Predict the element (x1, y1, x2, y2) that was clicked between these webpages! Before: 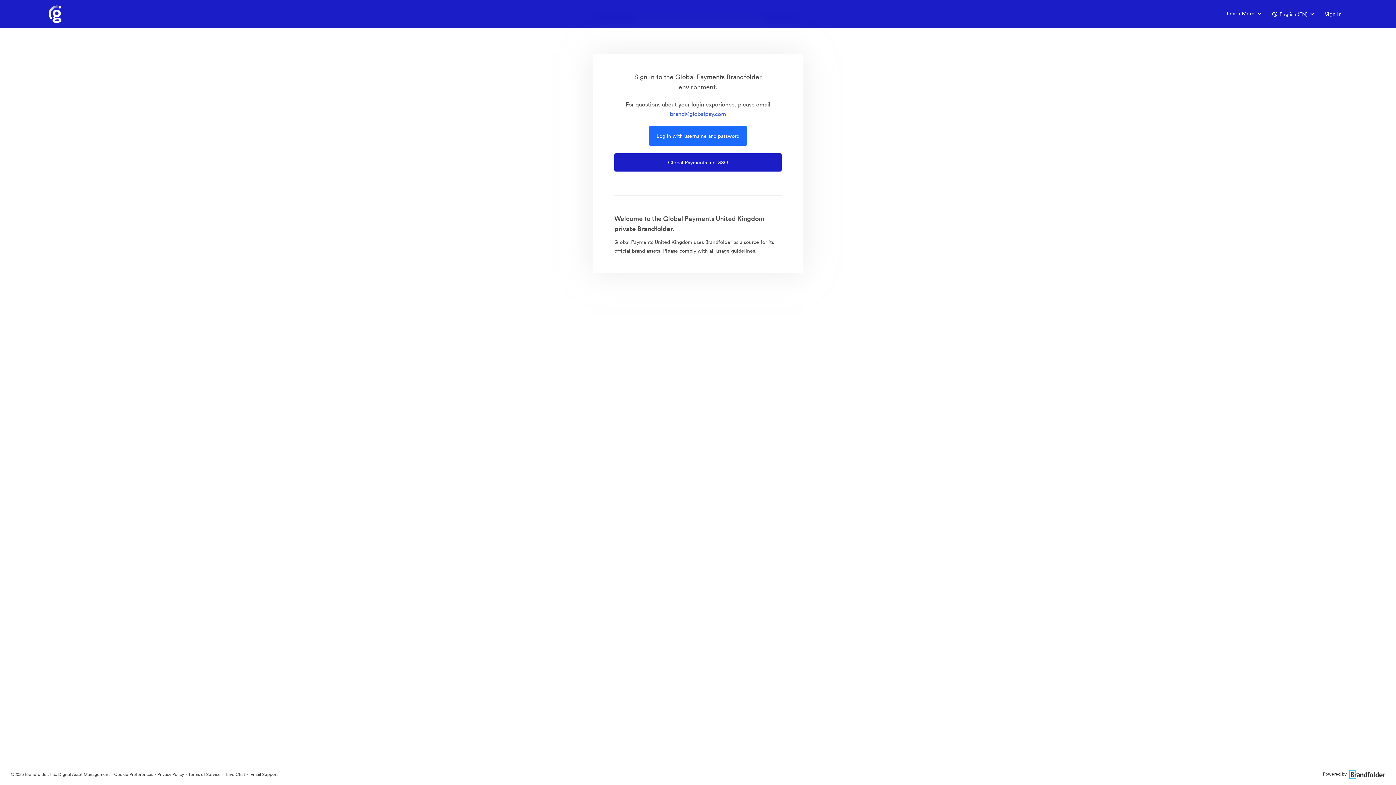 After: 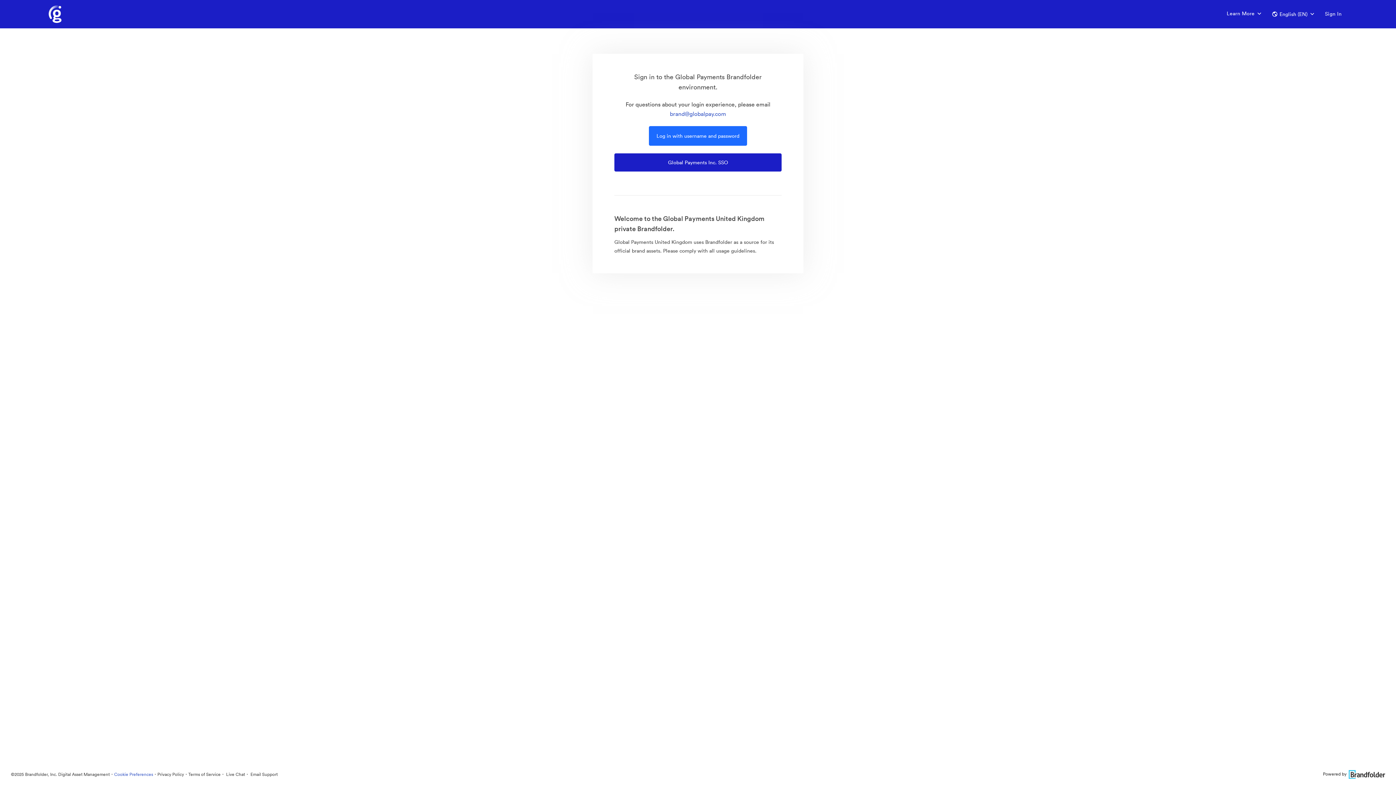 Action: label: Cookie Preferences bbox: (114, 771, 153, 777)